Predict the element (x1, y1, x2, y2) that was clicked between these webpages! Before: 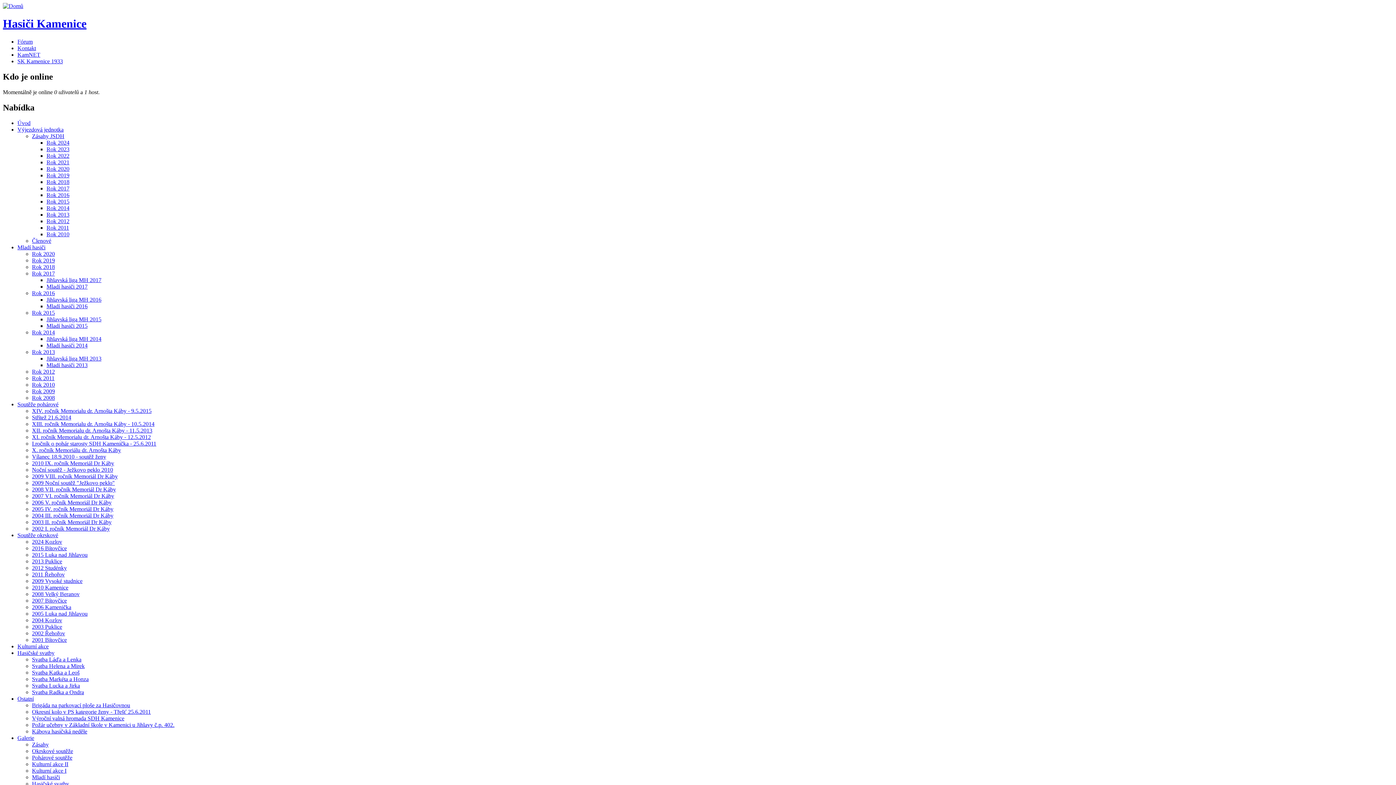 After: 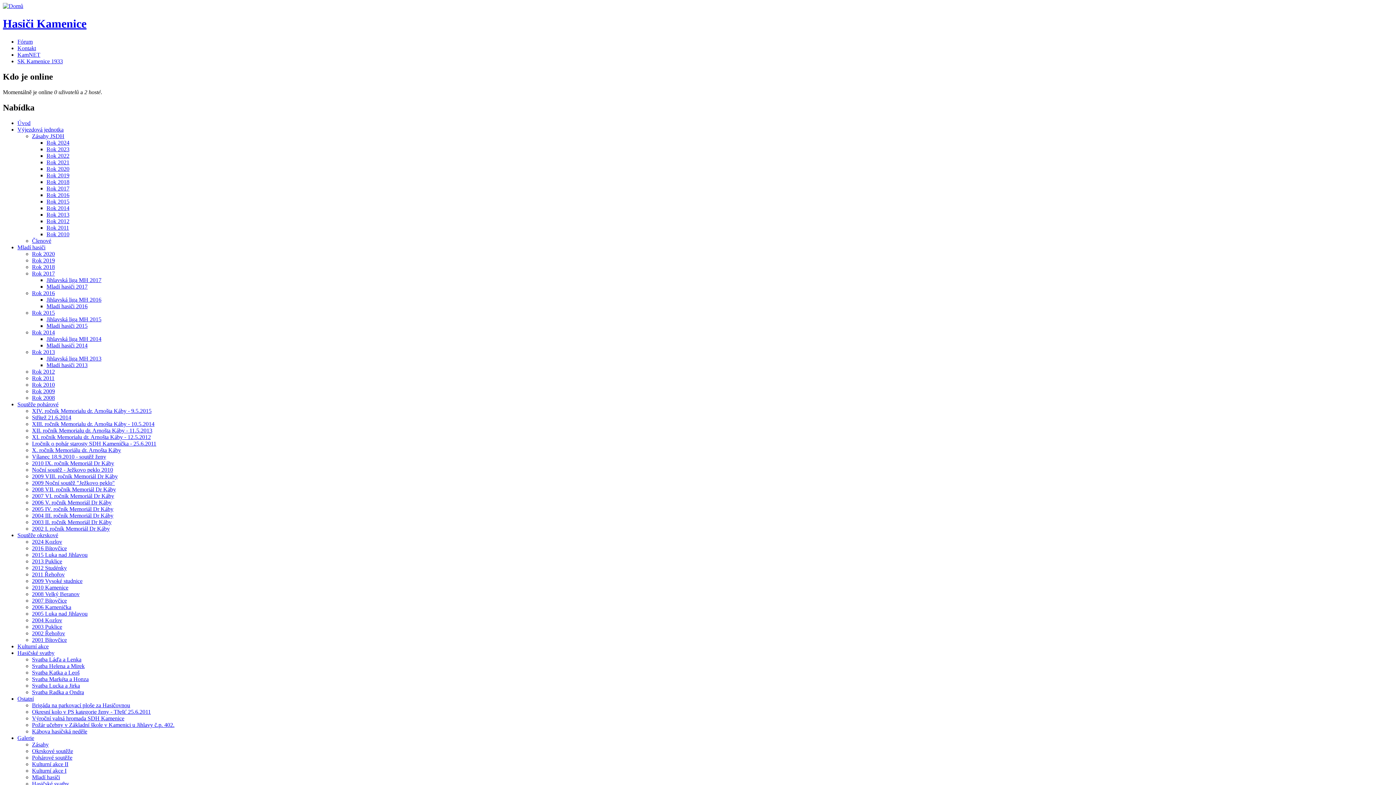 Action: label: Rok 2016 bbox: (32, 290, 54, 296)